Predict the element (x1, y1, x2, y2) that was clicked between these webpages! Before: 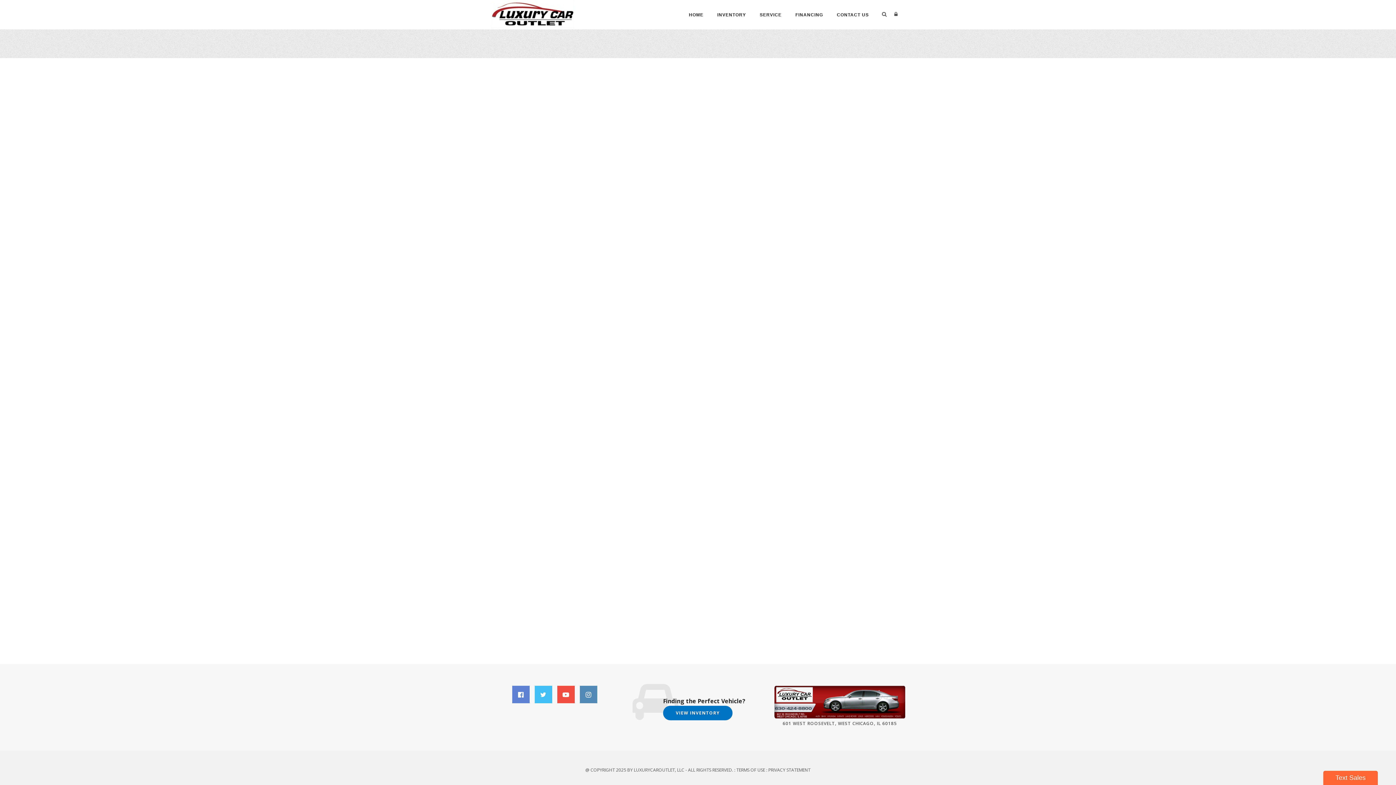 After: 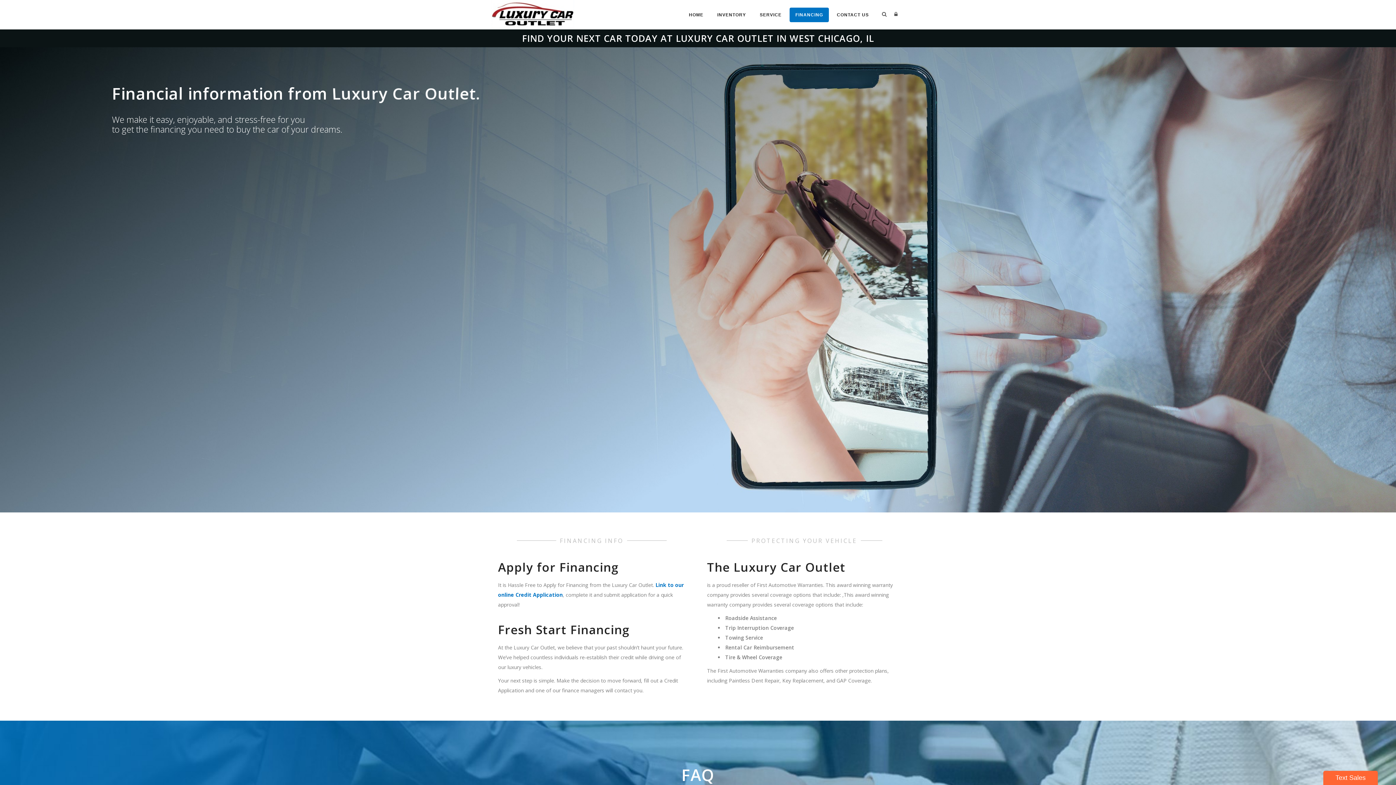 Action: label: FINANCING bbox: (789, 7, 829, 22)